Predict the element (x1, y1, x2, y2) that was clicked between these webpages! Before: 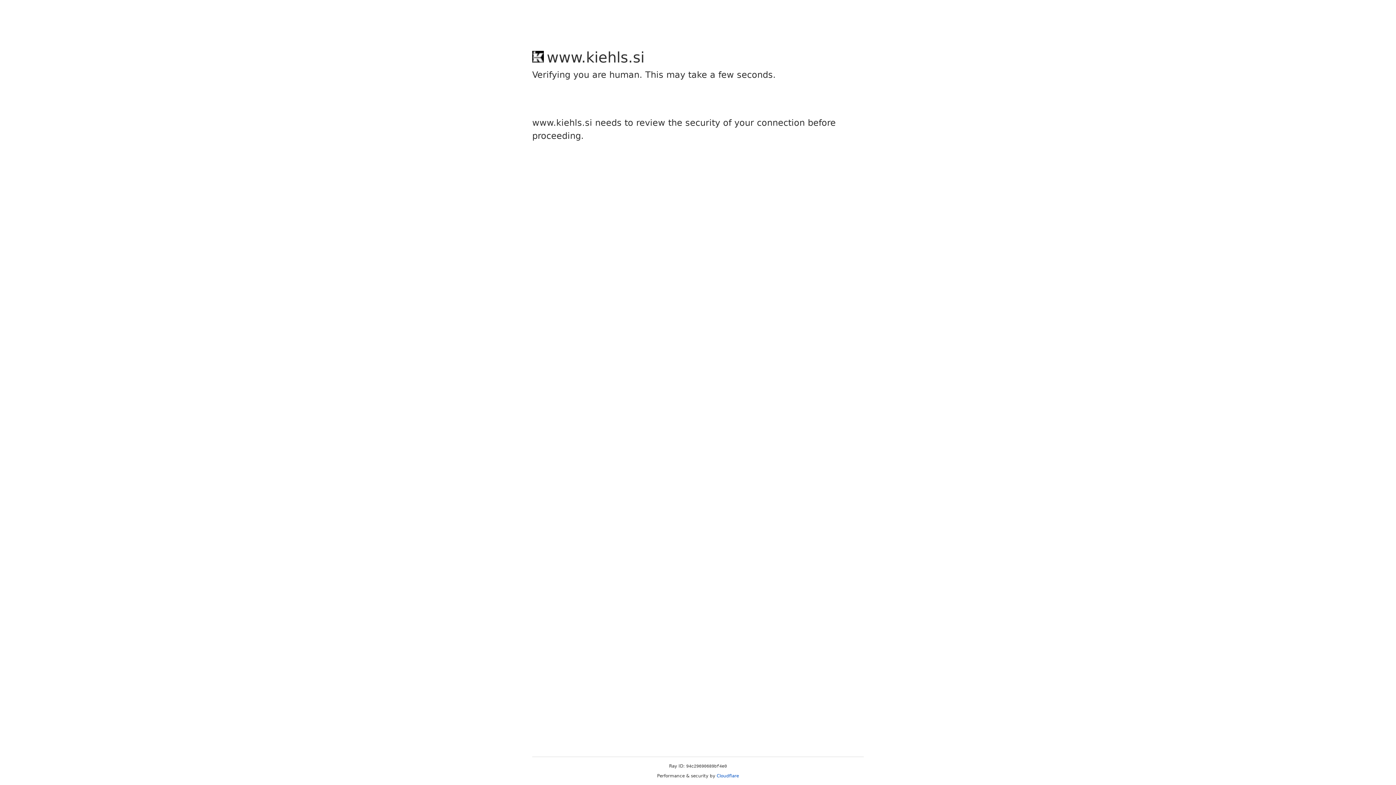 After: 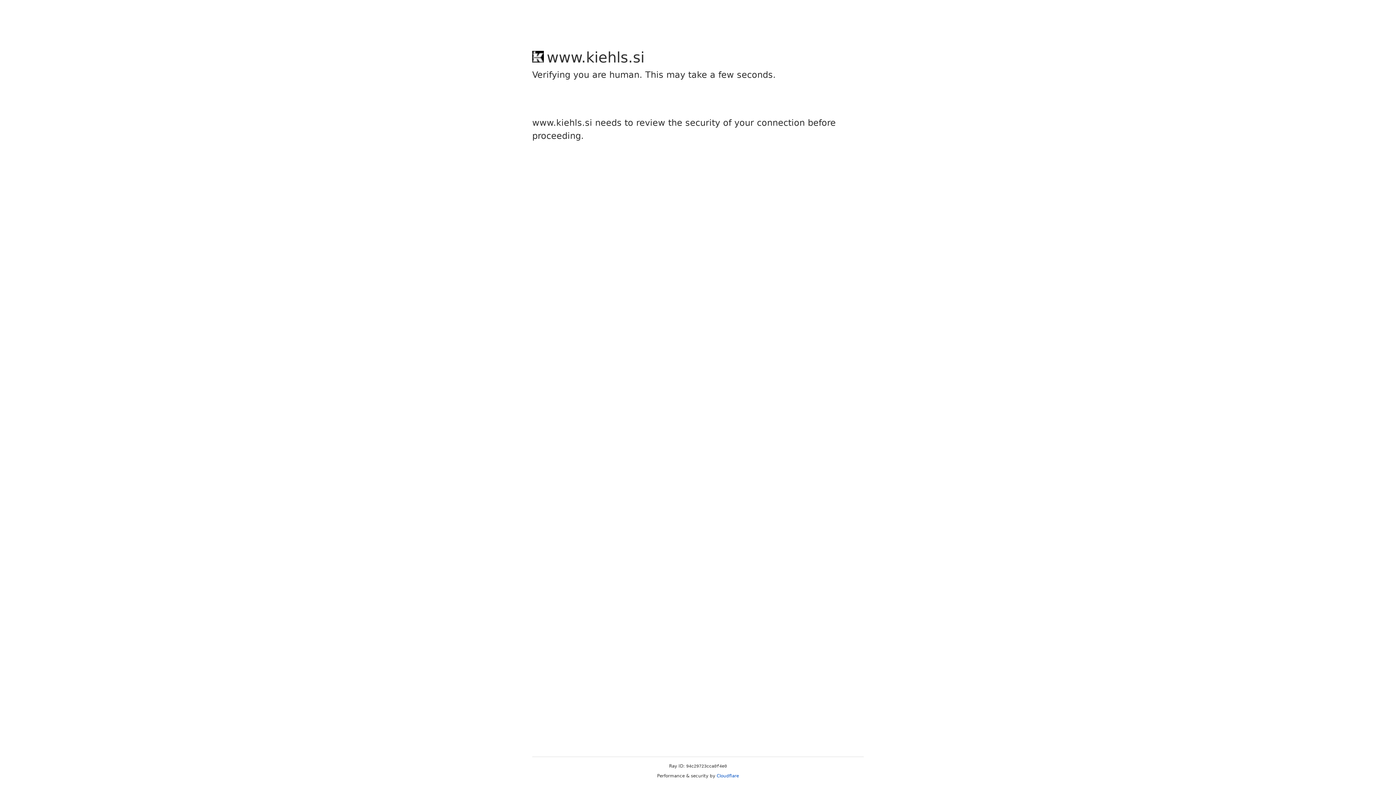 Action: bbox: (716, 773, 739, 778) label: Cloudflare